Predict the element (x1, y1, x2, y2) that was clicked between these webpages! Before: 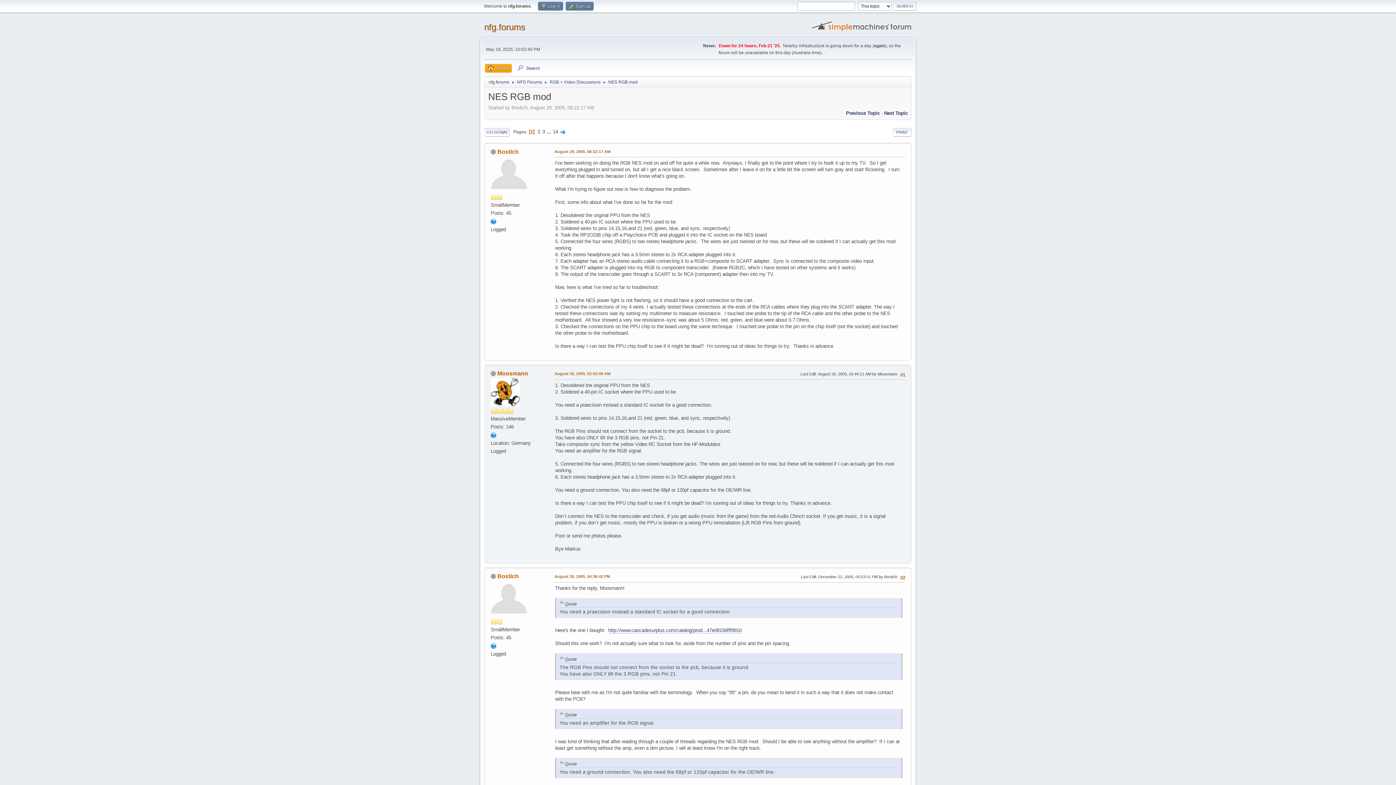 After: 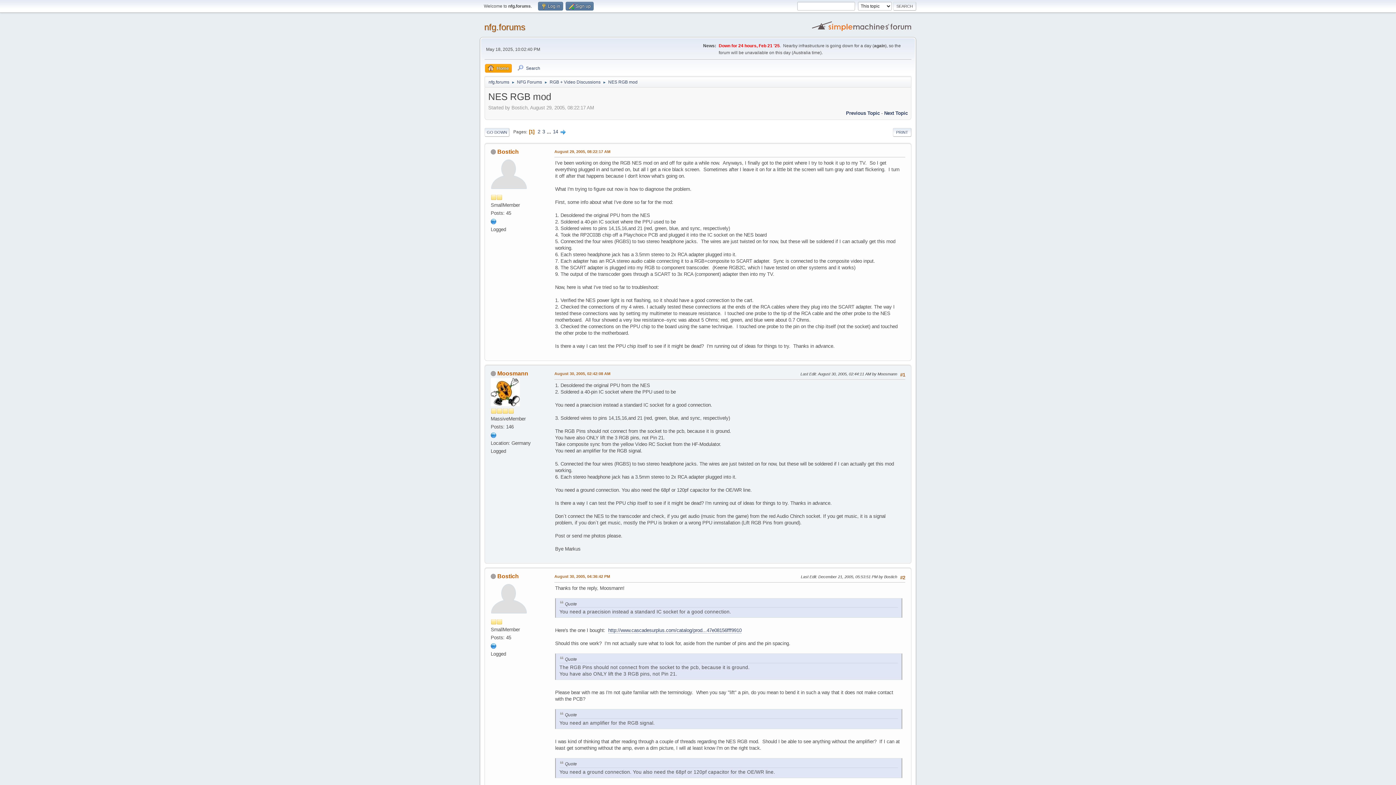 Action: bbox: (490, 218, 496, 224)